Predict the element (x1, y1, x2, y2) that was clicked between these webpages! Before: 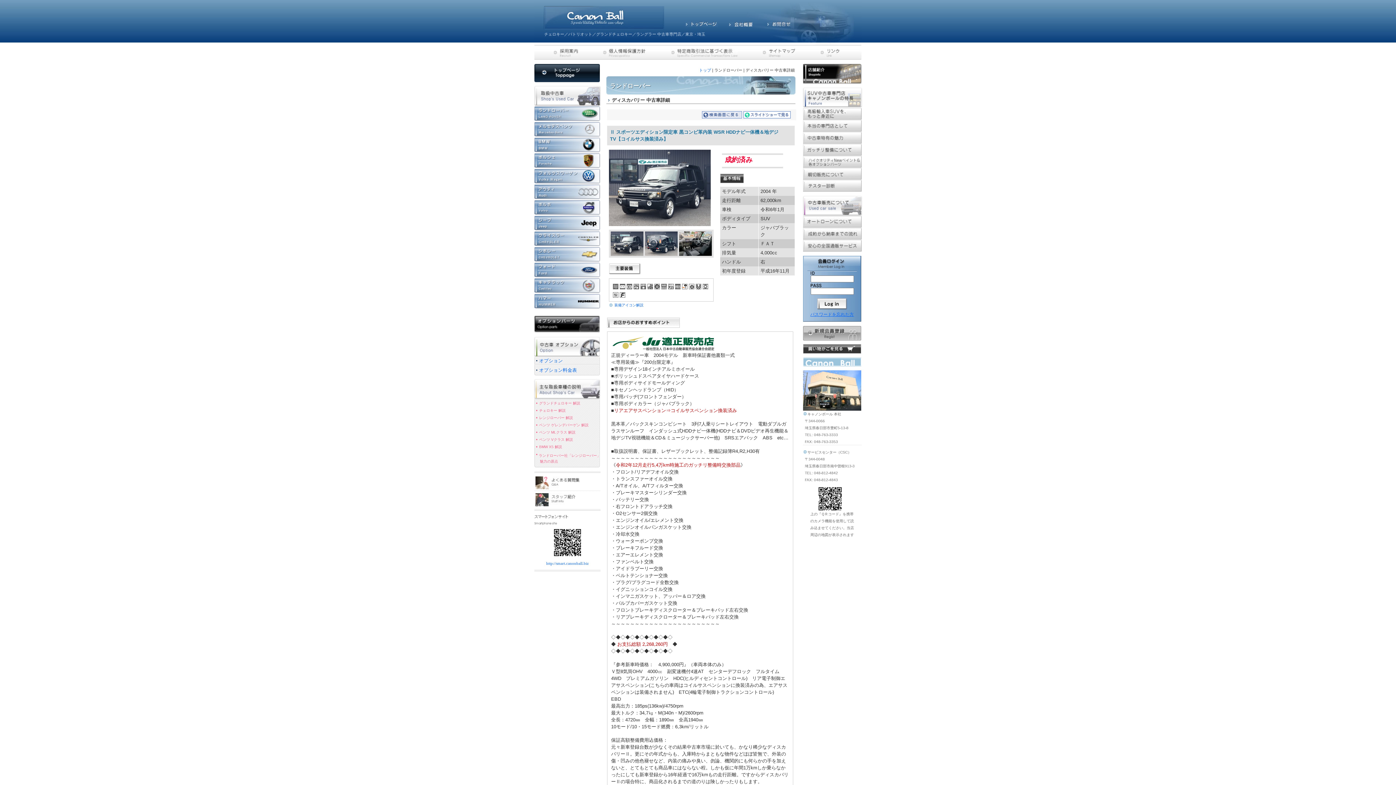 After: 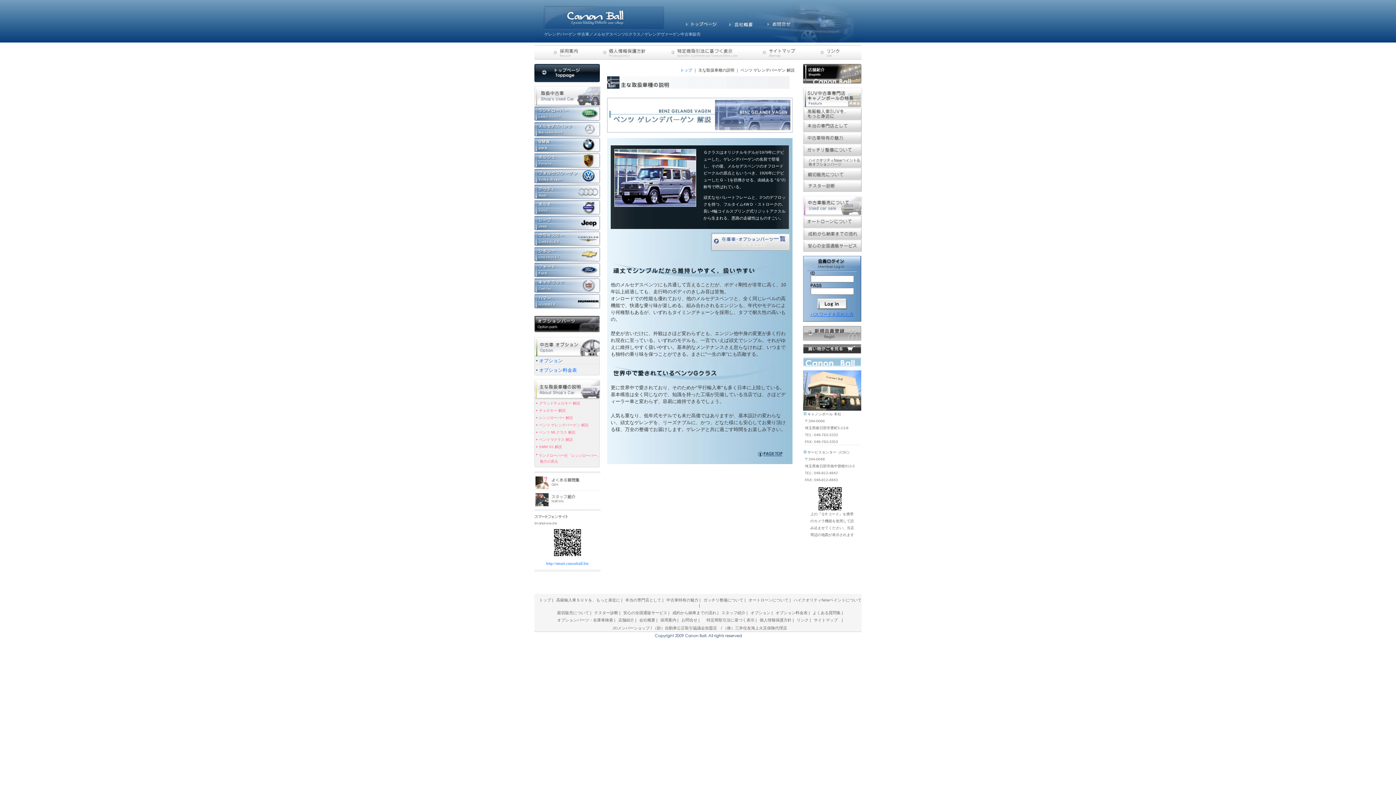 Action: bbox: (534, 423, 588, 427) label: ベンツ ゲレンデバーゲン 解説